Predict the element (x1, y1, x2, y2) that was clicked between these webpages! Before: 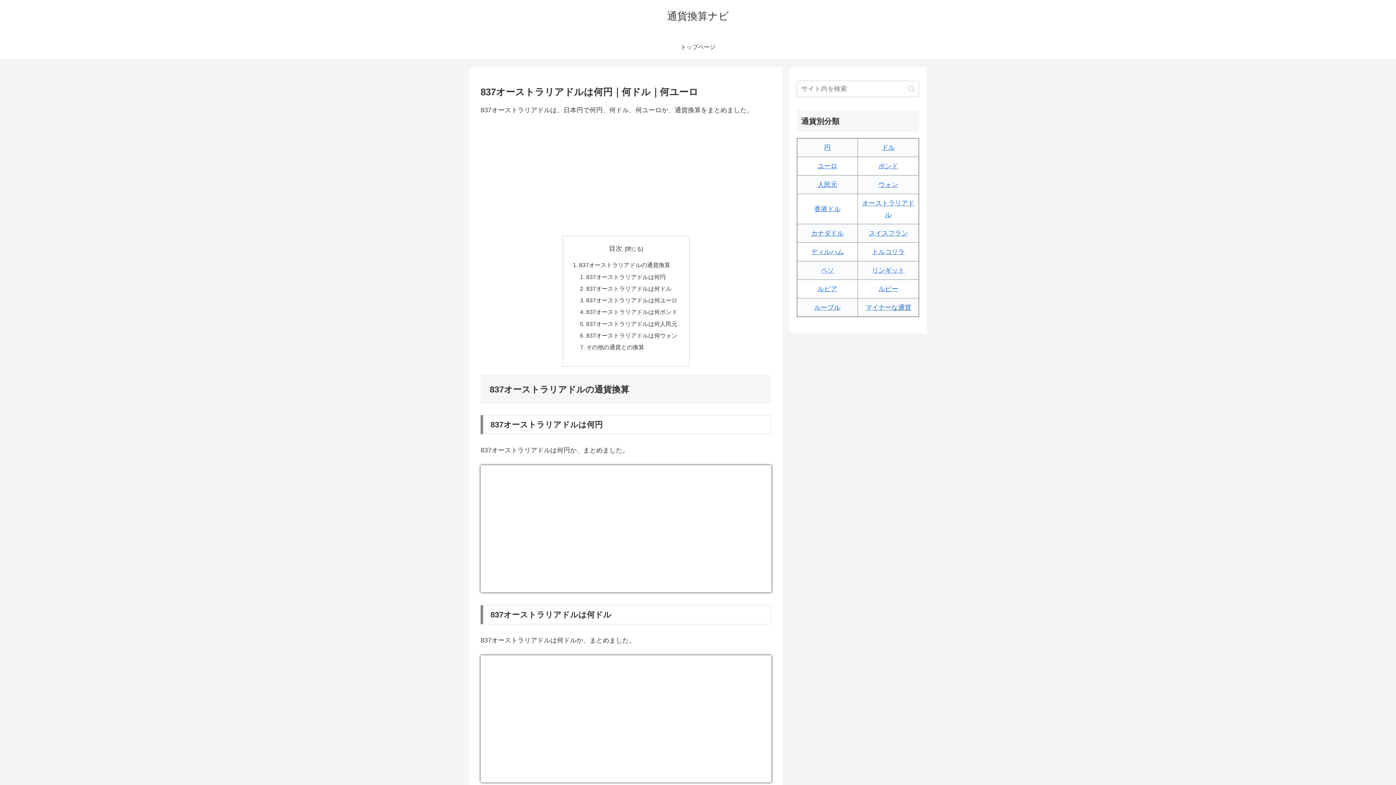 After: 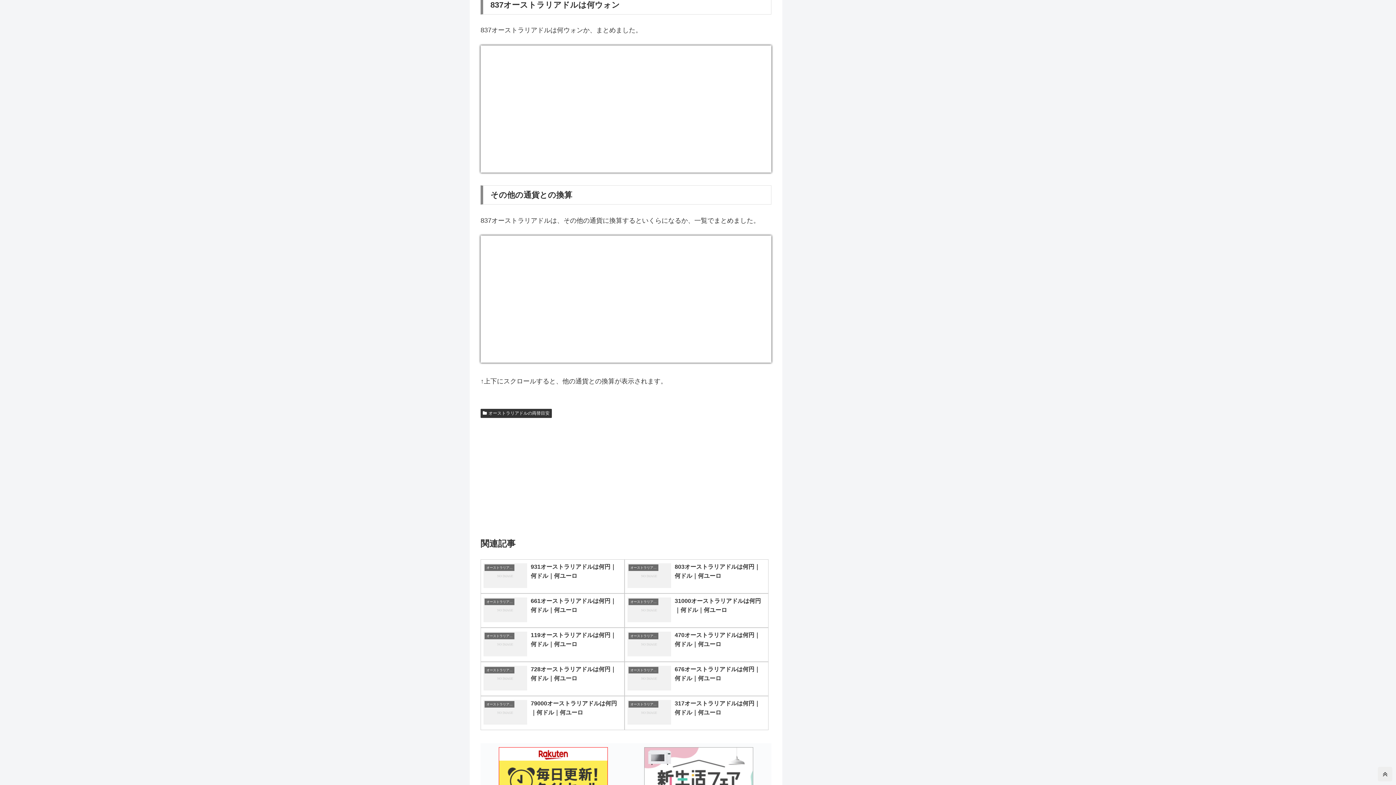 Action: bbox: (586, 332, 677, 338) label: 837オーストラリアドルは何ウォン